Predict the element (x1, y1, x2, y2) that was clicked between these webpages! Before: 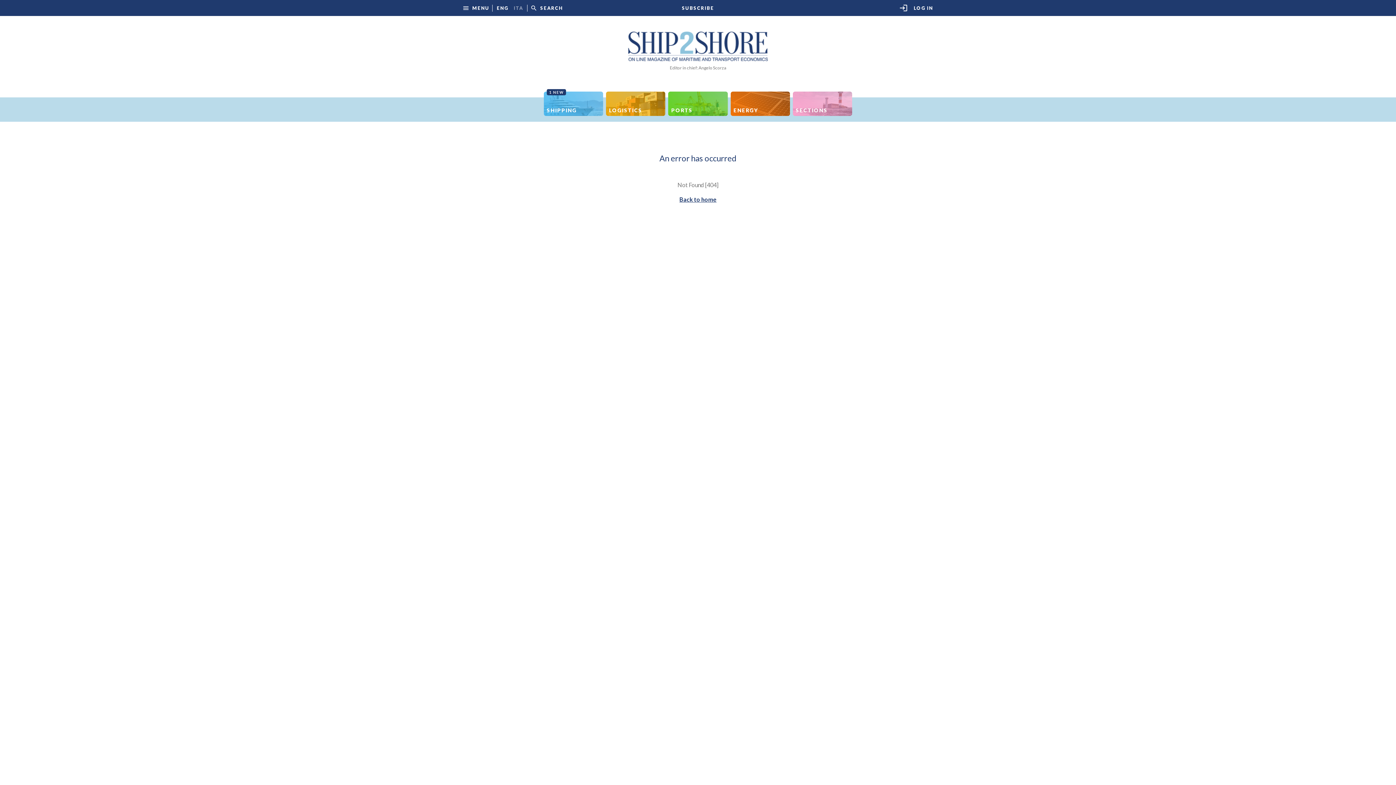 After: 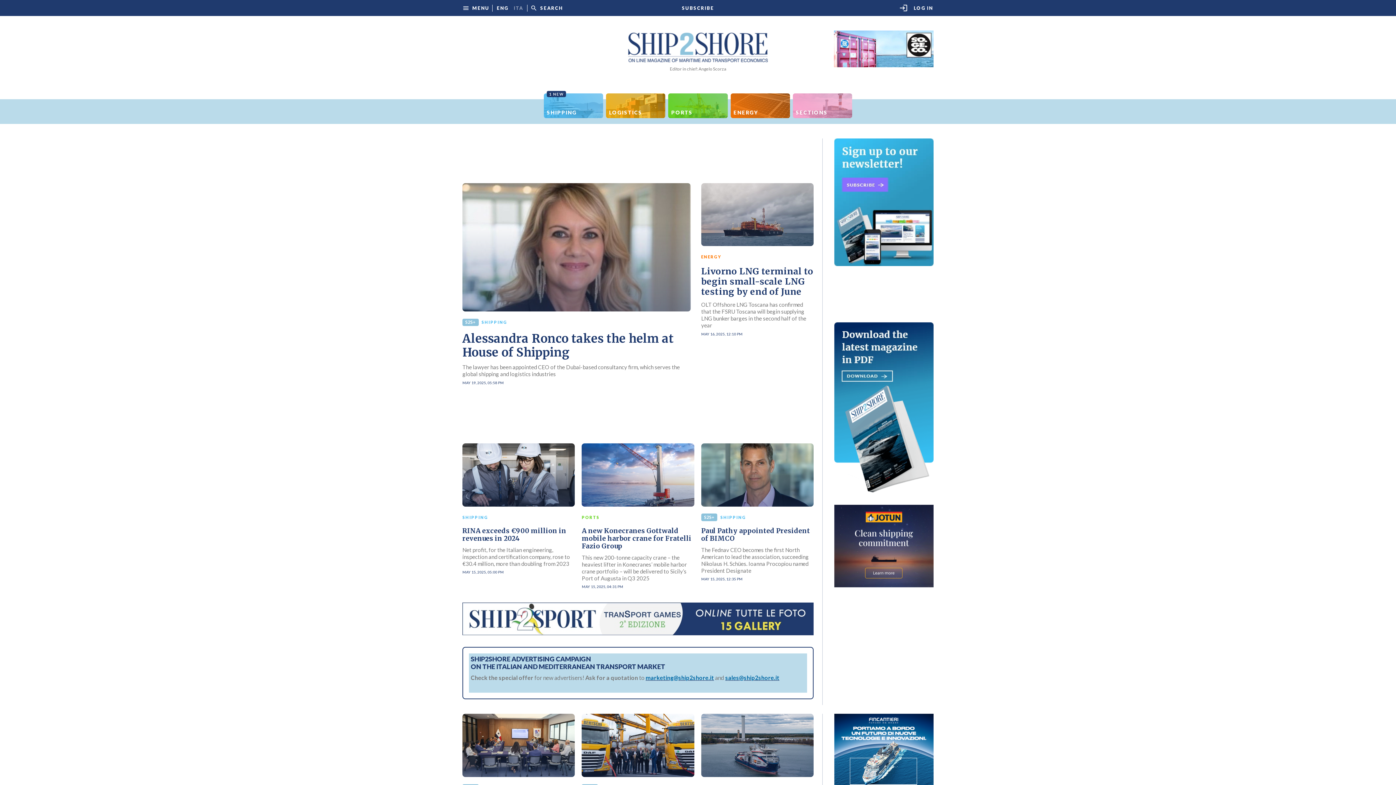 Action: bbox: (495, 5, 509, 10) label: ENG